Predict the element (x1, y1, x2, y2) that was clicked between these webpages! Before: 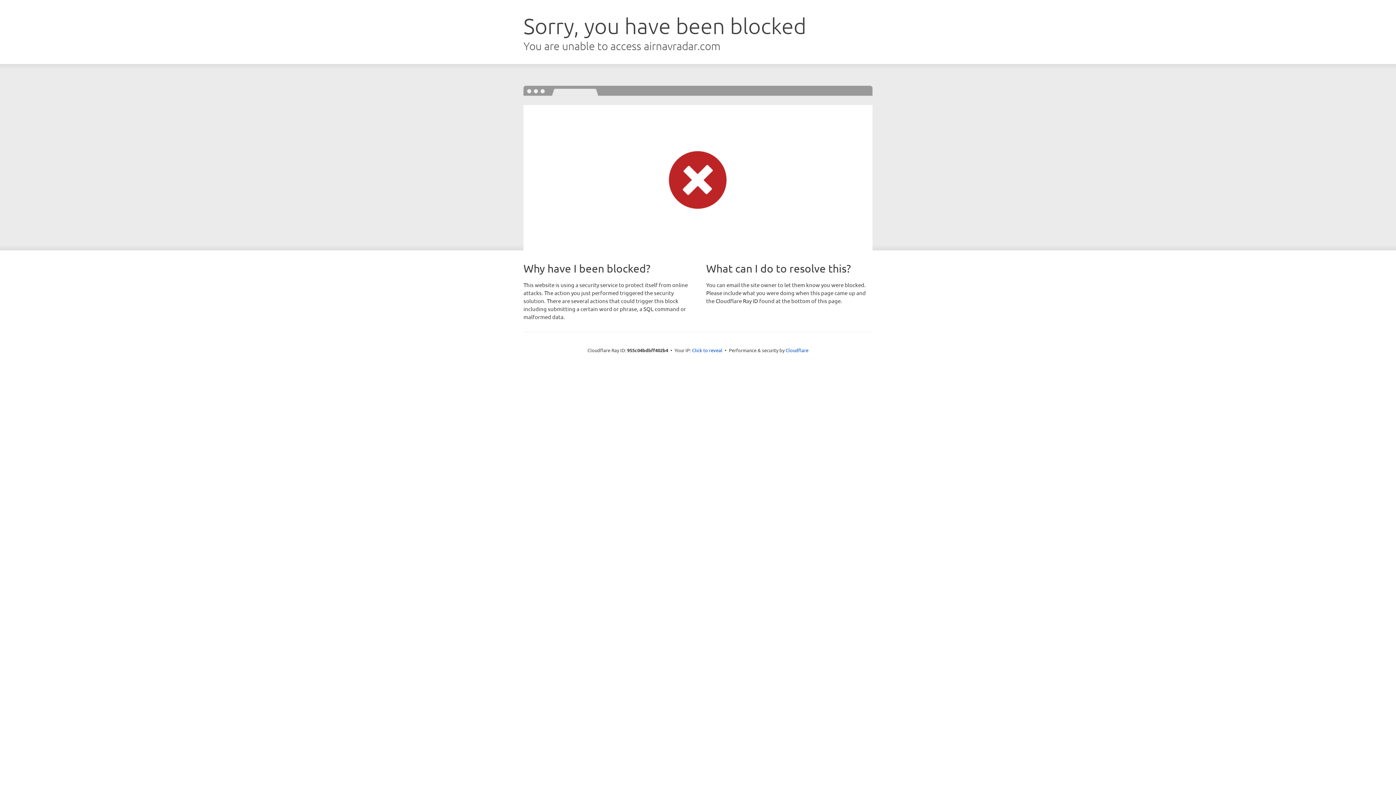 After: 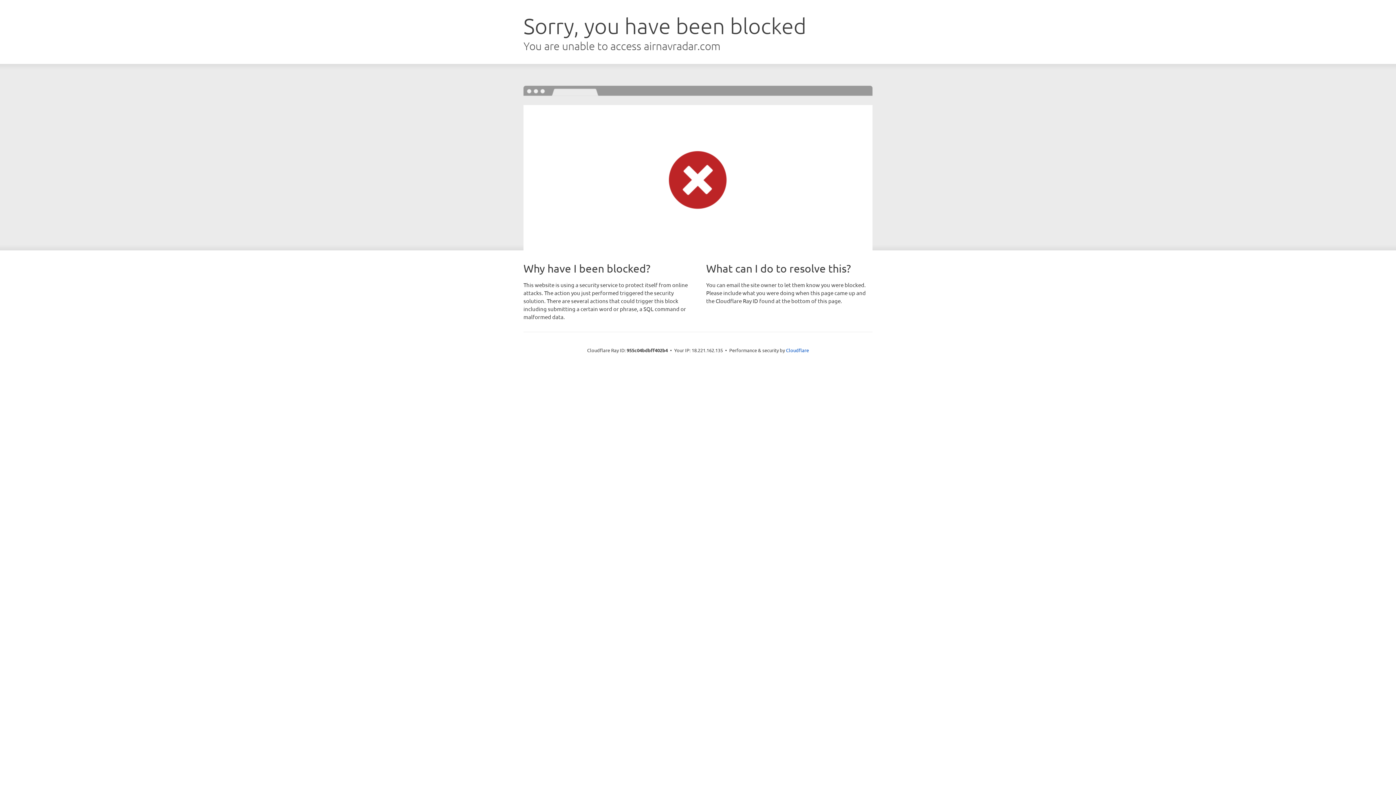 Action: label: Click to reveal bbox: (692, 346, 722, 353)